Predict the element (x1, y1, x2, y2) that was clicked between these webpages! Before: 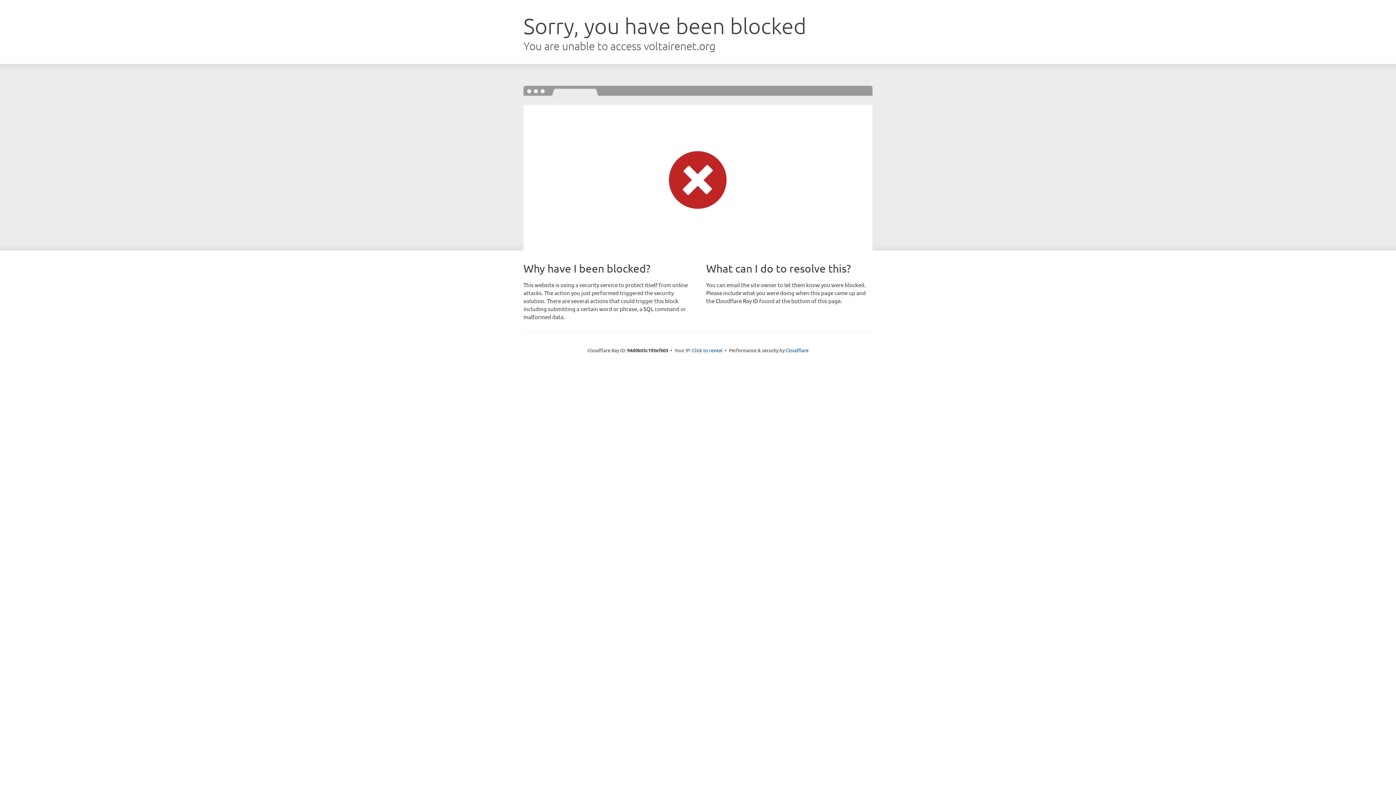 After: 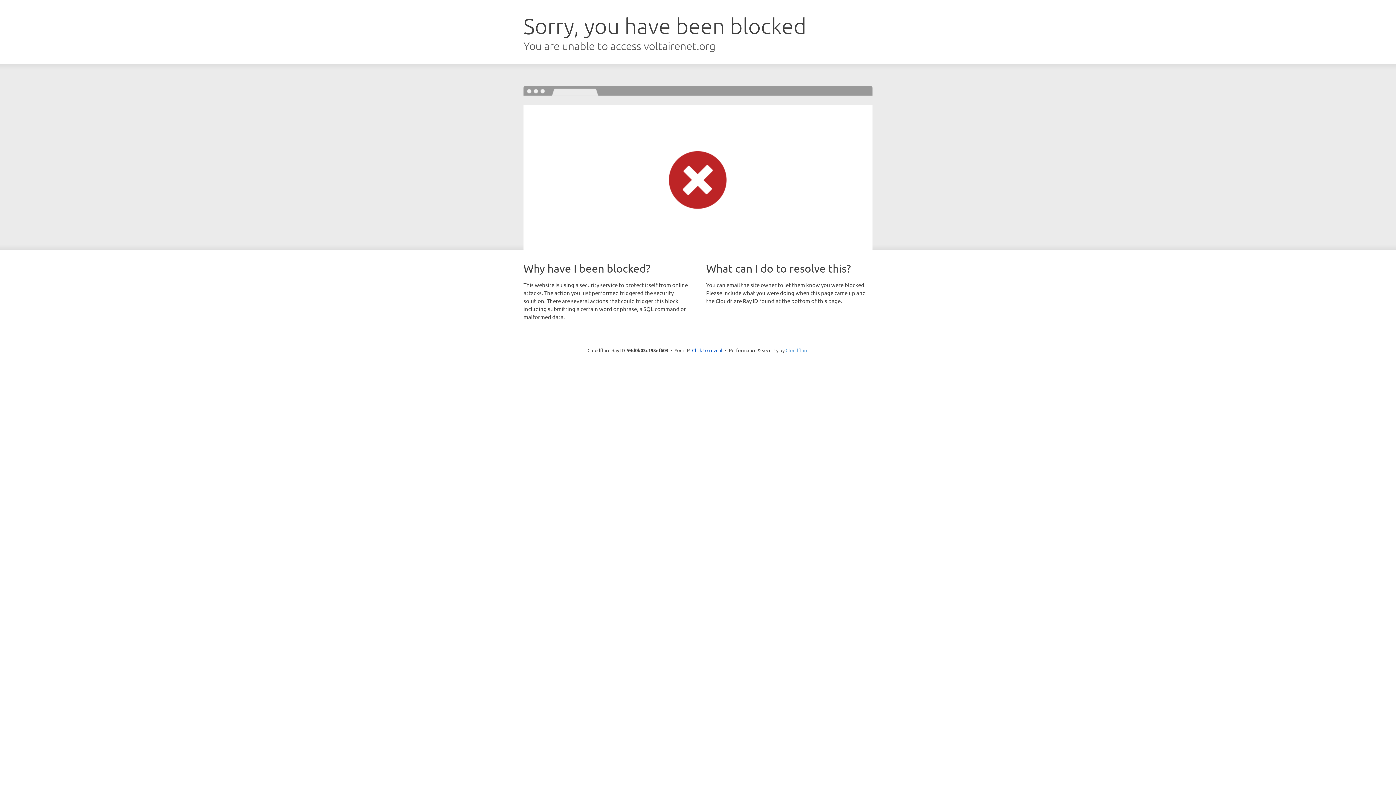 Action: bbox: (785, 347, 808, 353) label: Cloudflare